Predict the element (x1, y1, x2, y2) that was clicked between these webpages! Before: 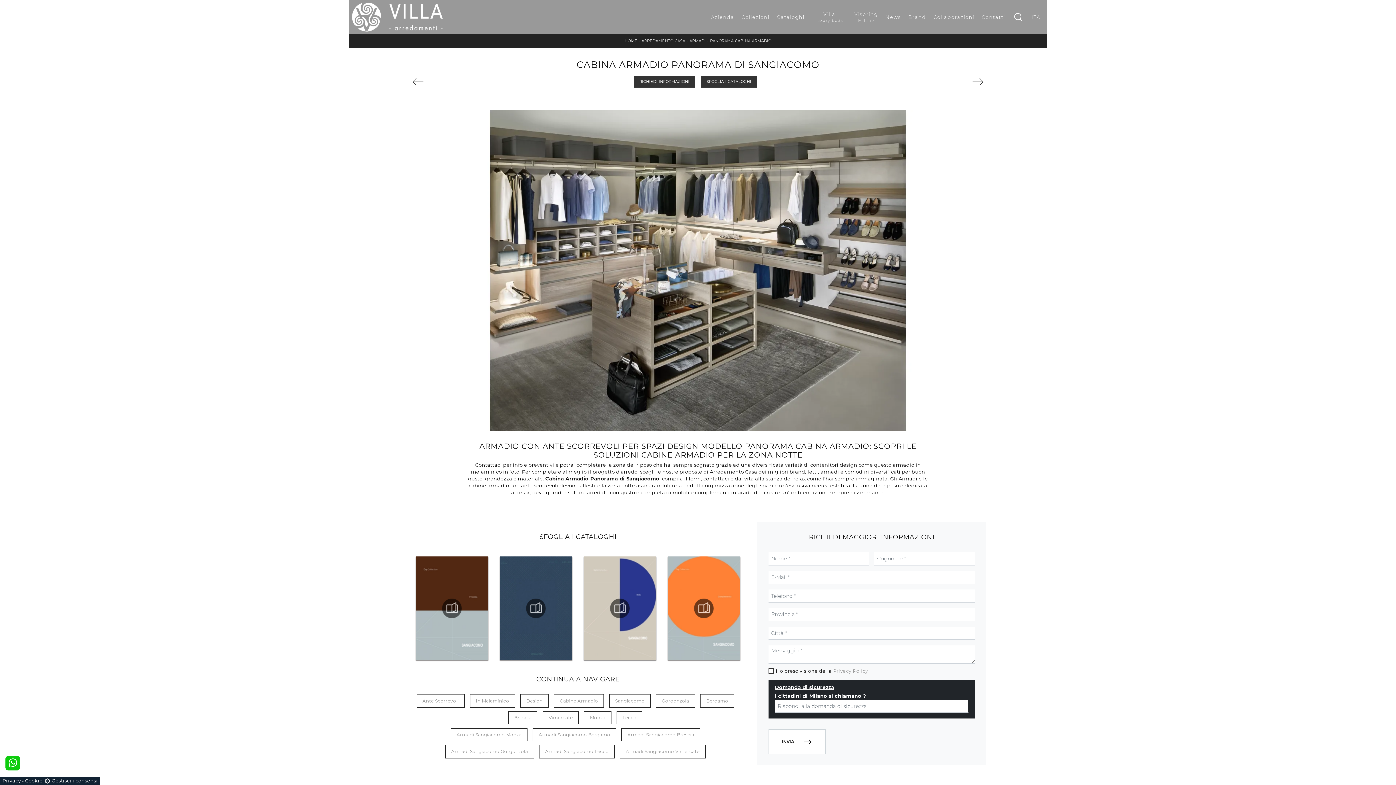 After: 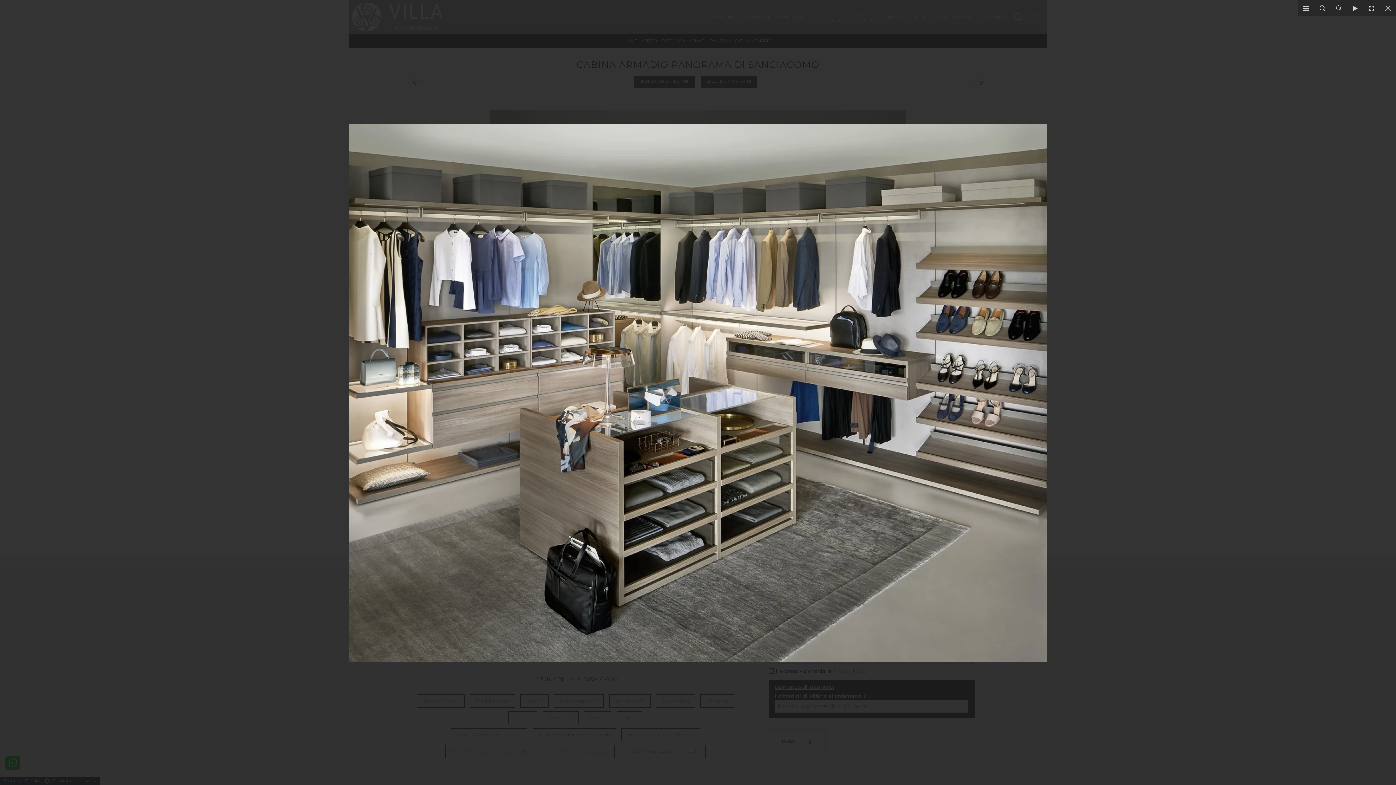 Action: bbox: (411, 110, 985, 431)